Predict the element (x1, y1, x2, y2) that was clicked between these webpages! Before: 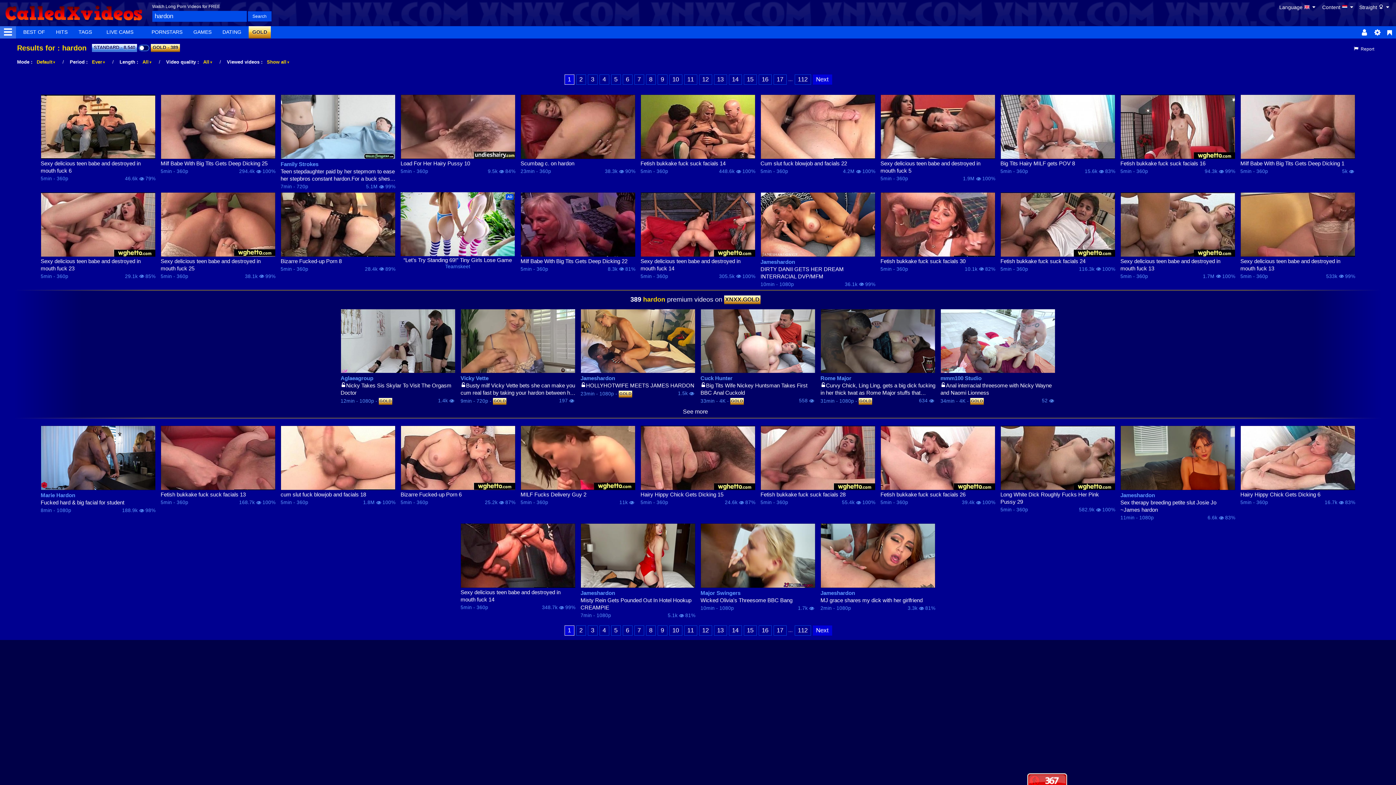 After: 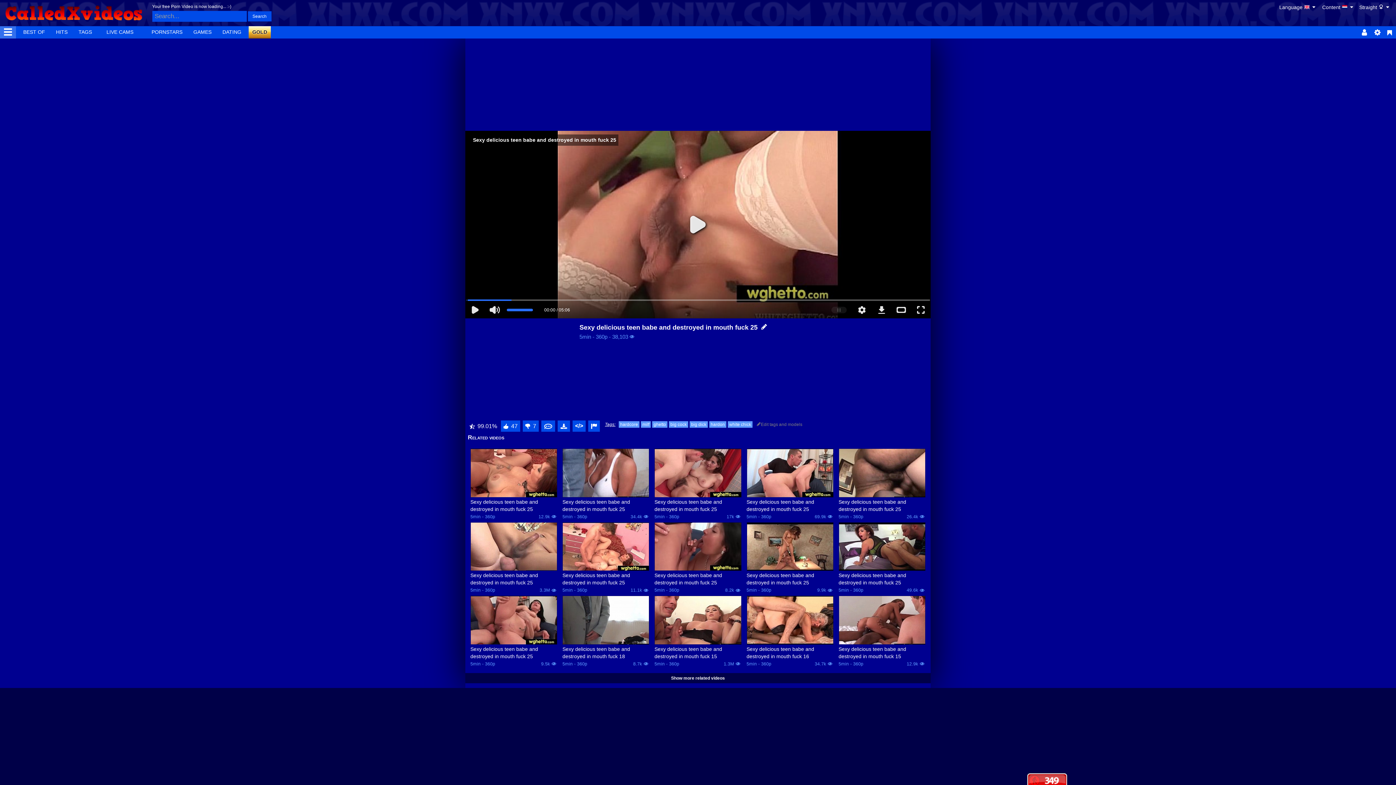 Action: bbox: (160, 192, 275, 256)